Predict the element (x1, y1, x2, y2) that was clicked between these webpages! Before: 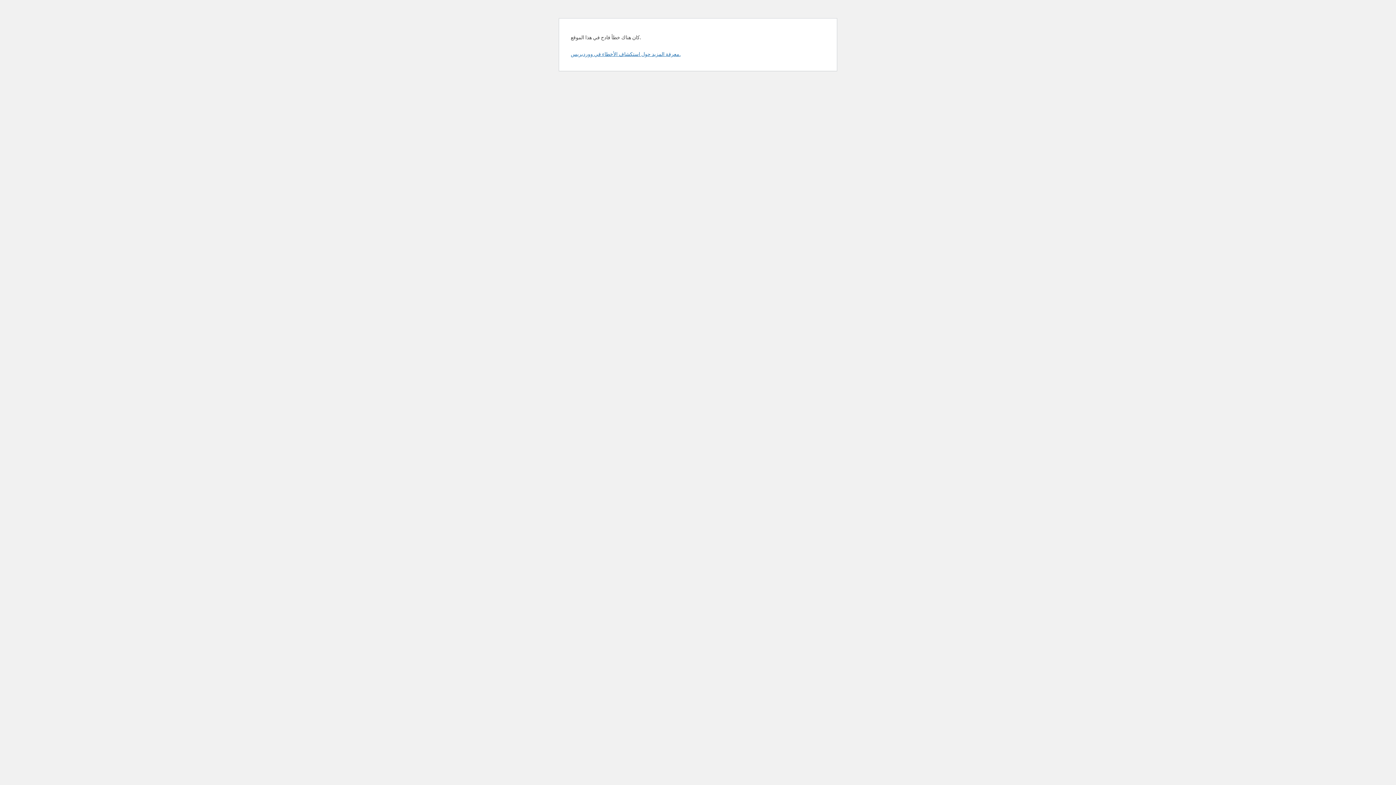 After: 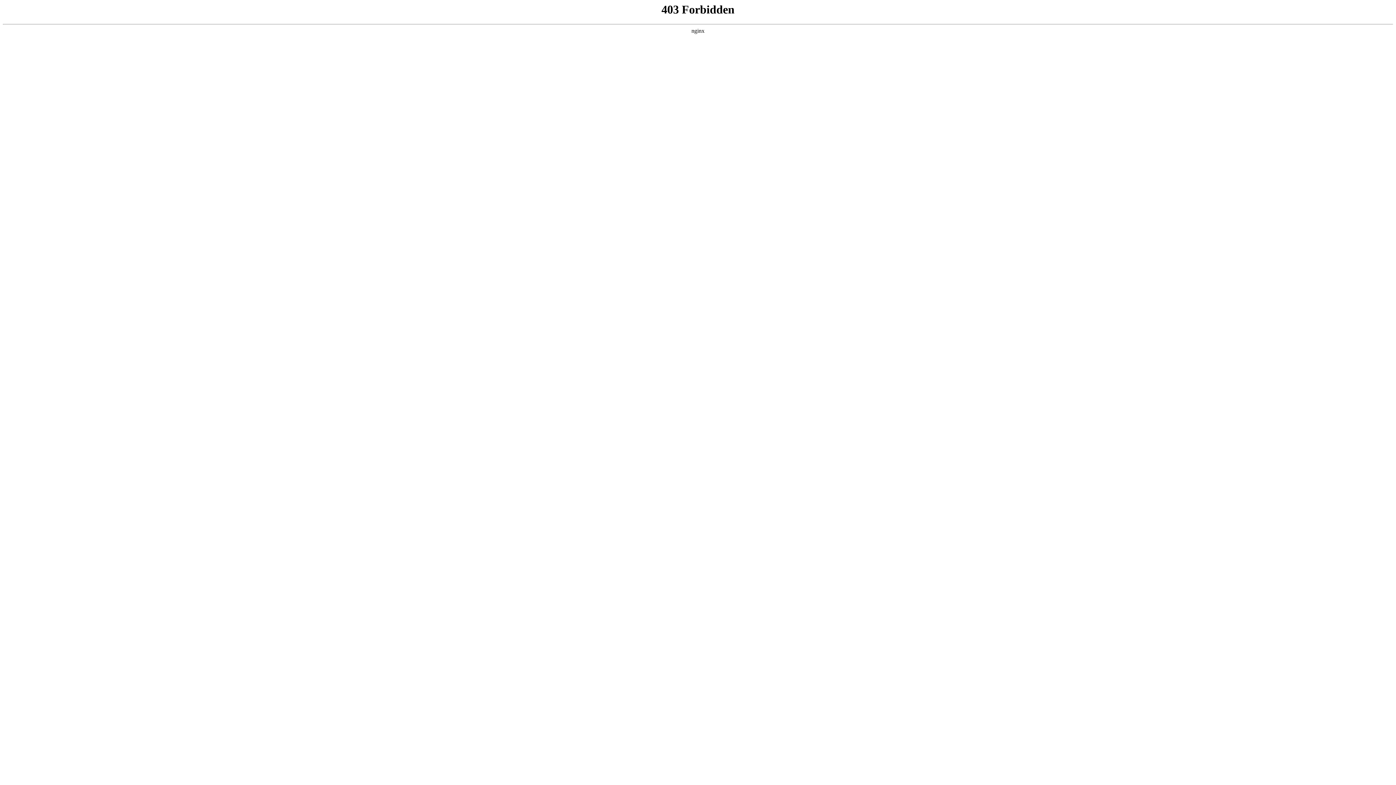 Action: bbox: (570, 50, 680, 57) label: معرفة المزيد حول استكشاف الأخطاء في ووردبريس.